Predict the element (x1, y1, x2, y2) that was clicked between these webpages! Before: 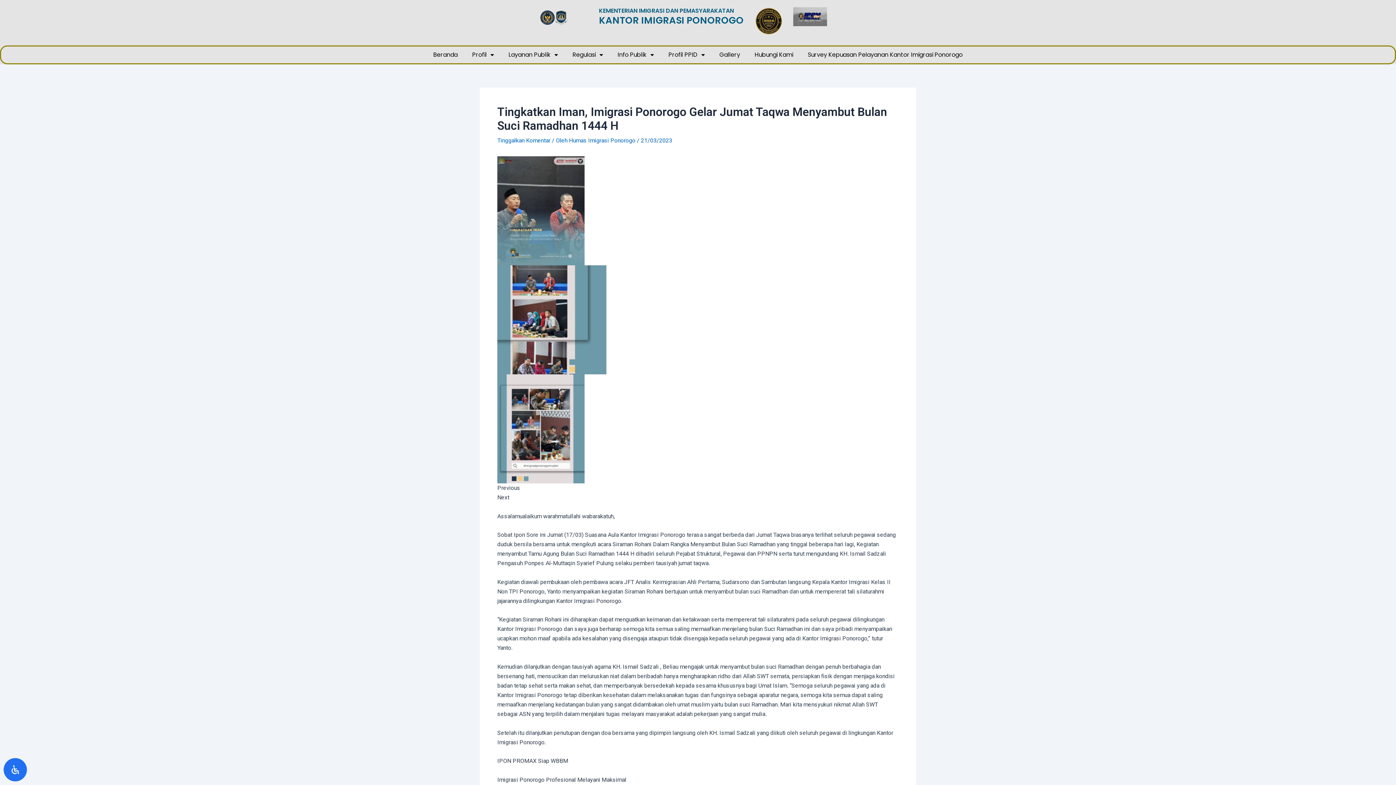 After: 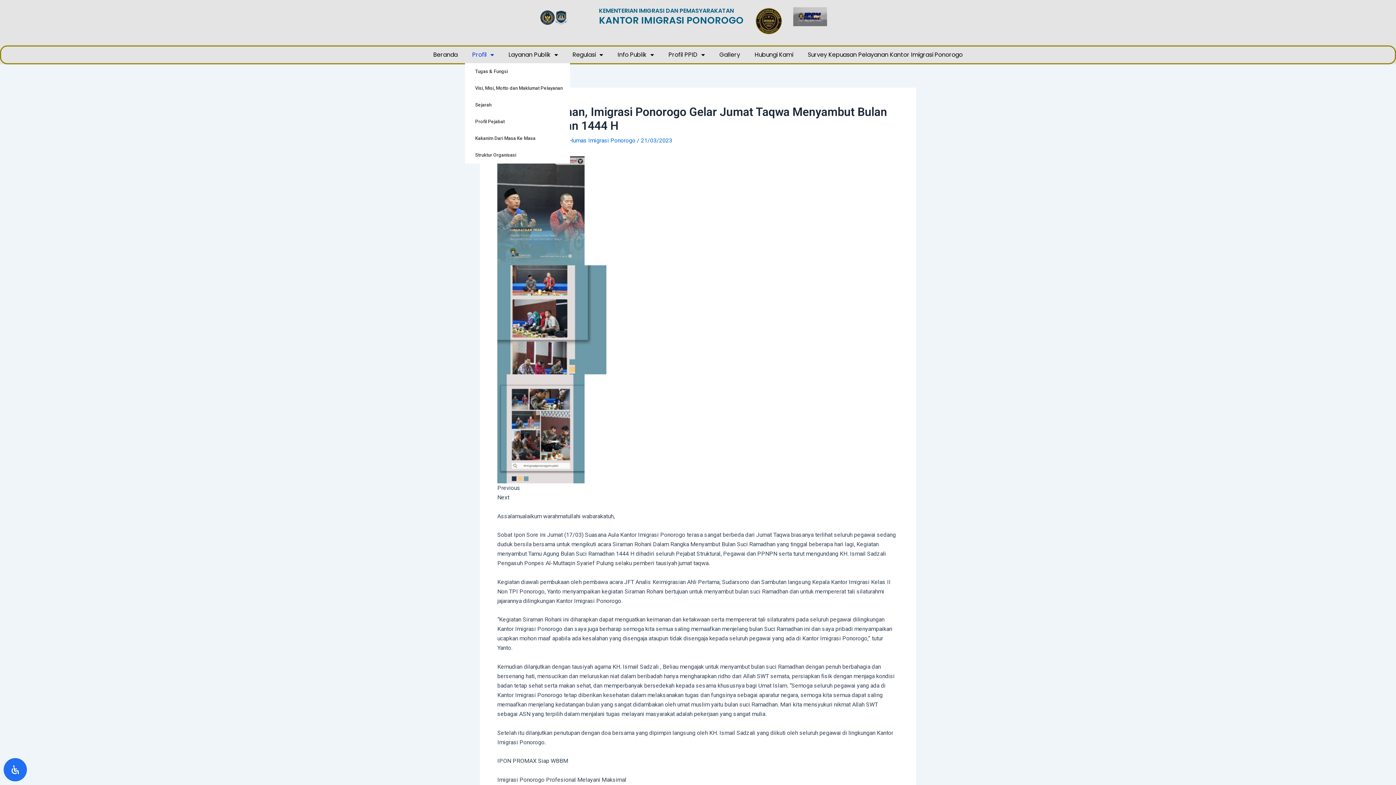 Action: label: Profil bbox: (465, 46, 501, 63)